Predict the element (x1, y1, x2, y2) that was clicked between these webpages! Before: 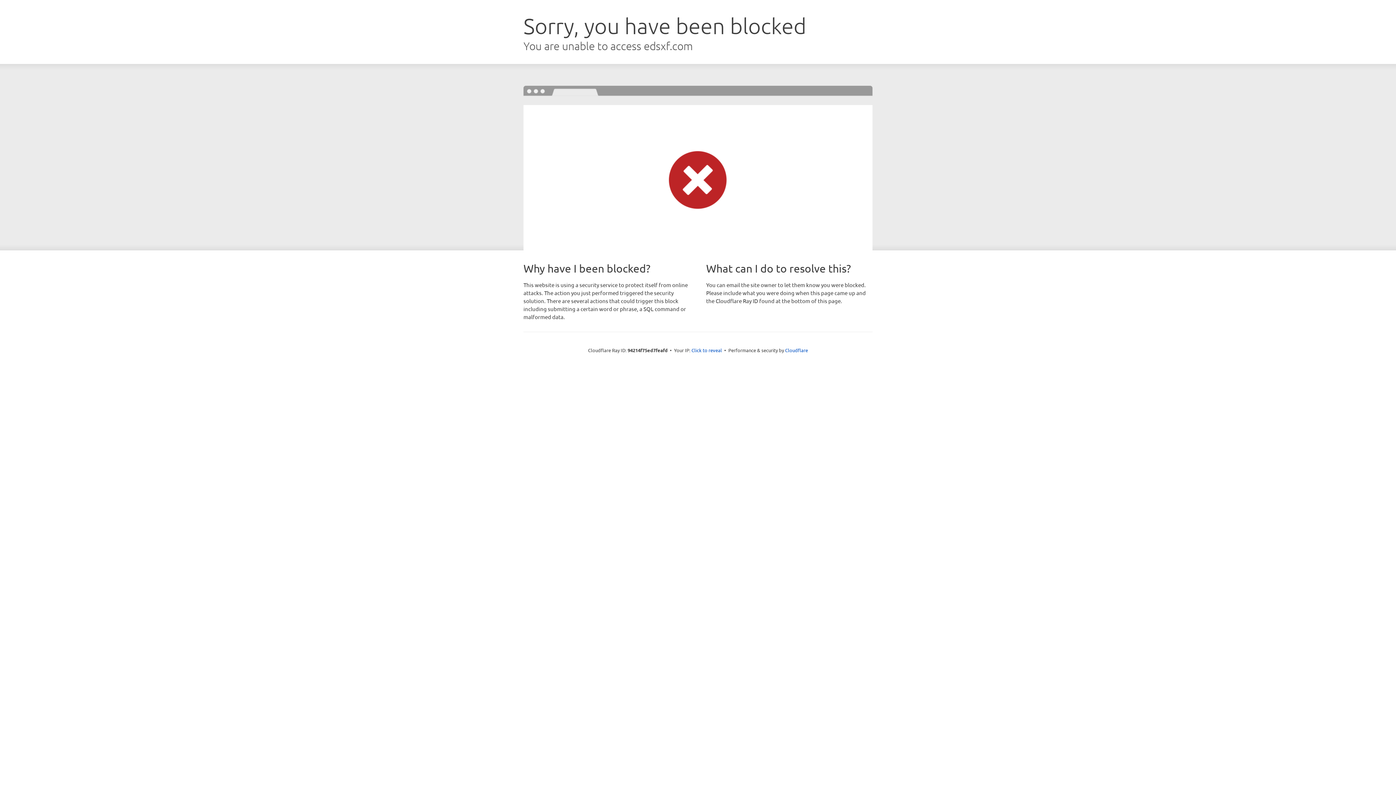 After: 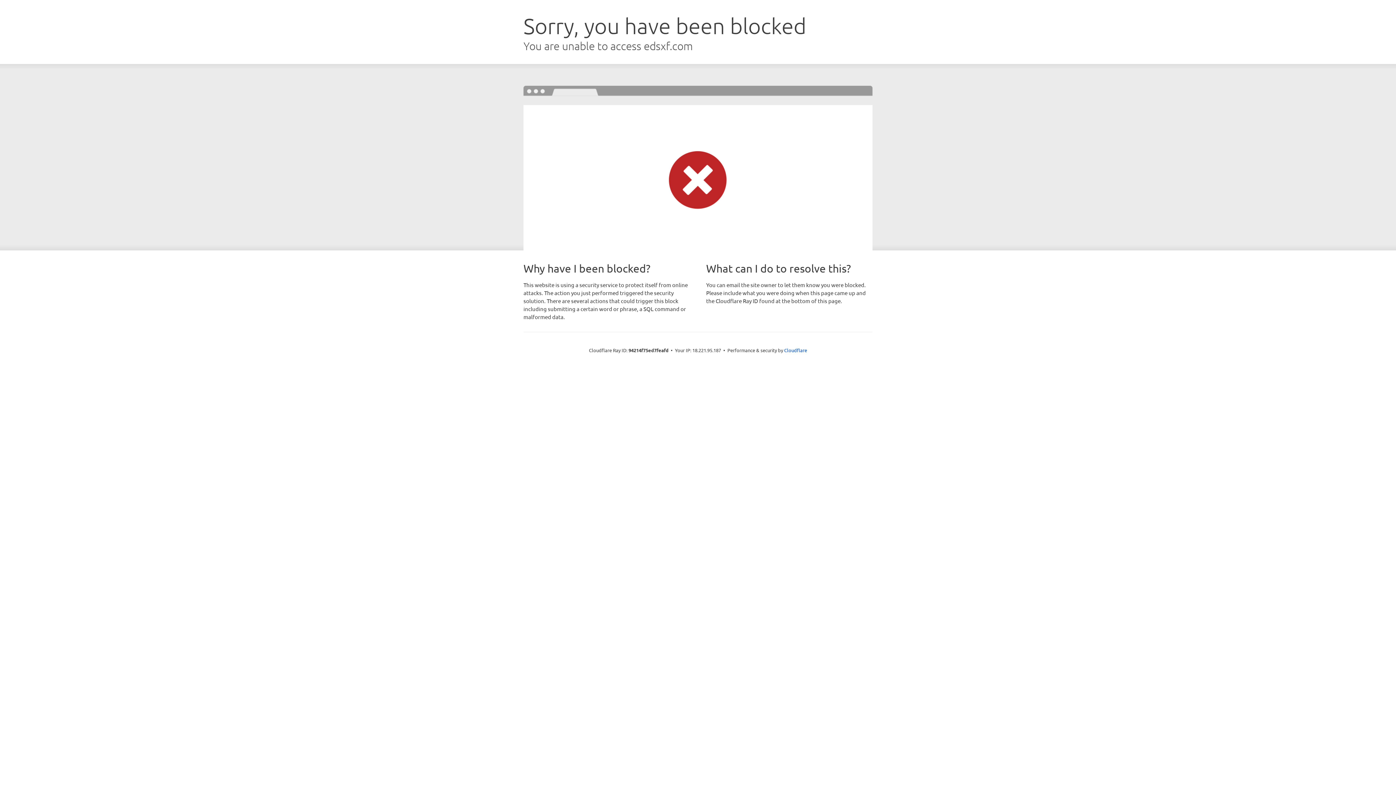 Action: bbox: (691, 346, 722, 353) label: Click to reveal